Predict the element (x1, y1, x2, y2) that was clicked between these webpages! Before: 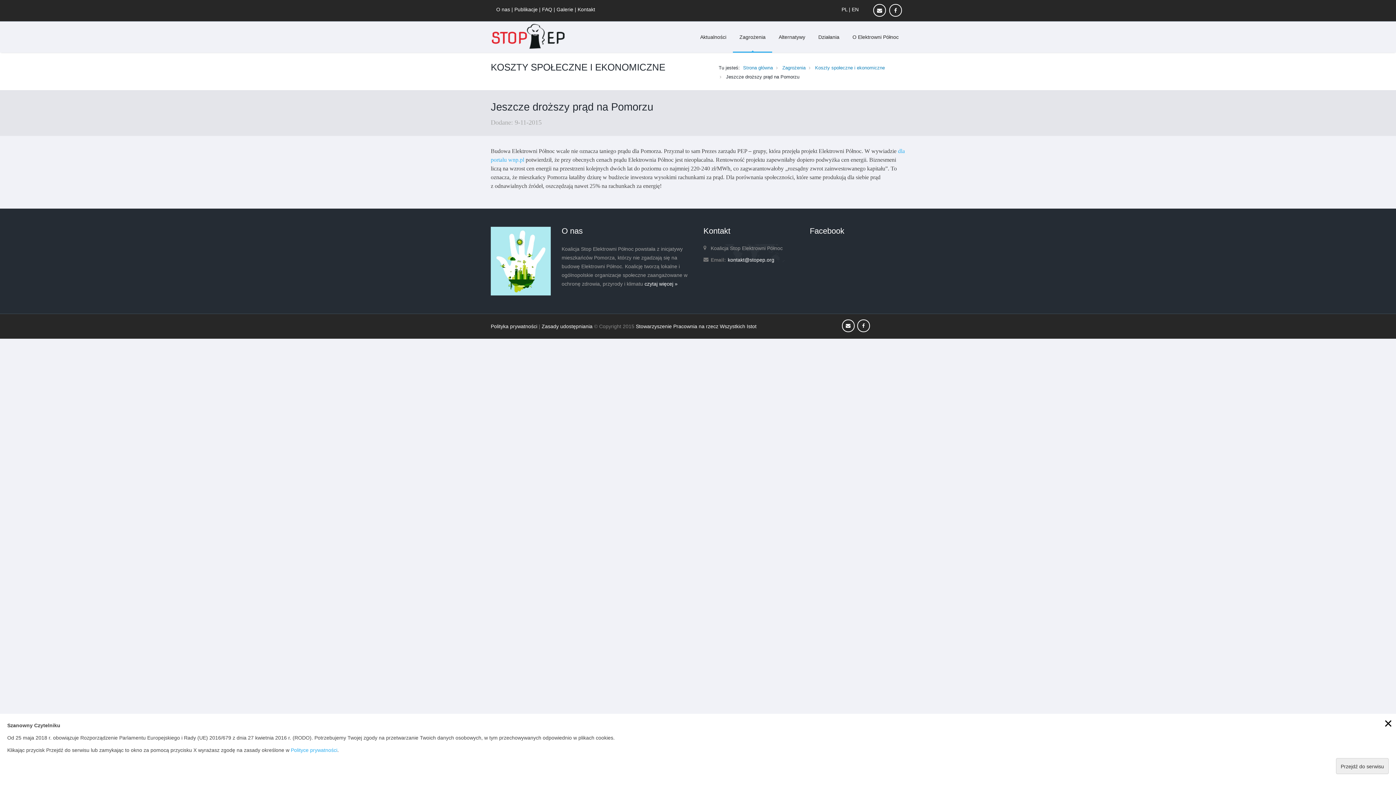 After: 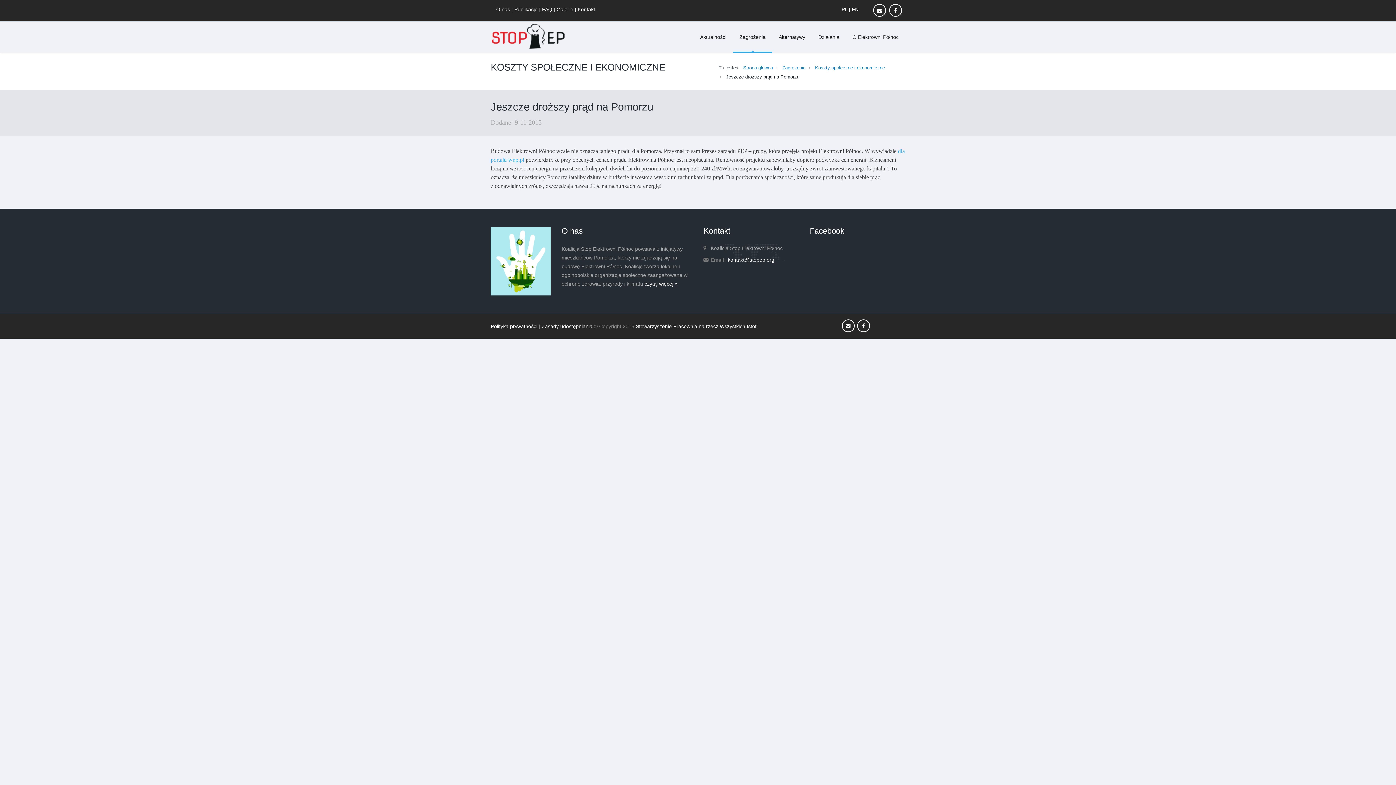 Action: label: × bbox: (1384, 717, 1392, 729)